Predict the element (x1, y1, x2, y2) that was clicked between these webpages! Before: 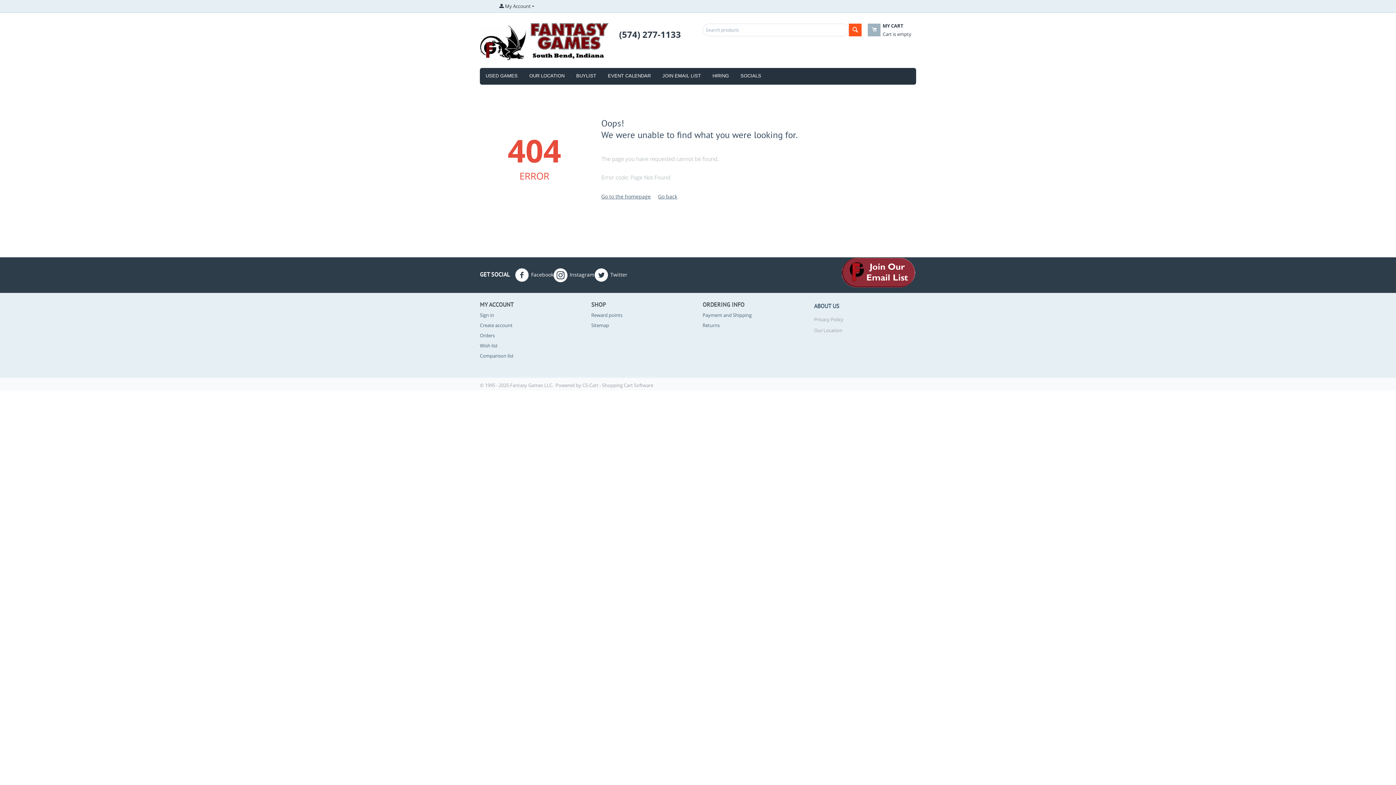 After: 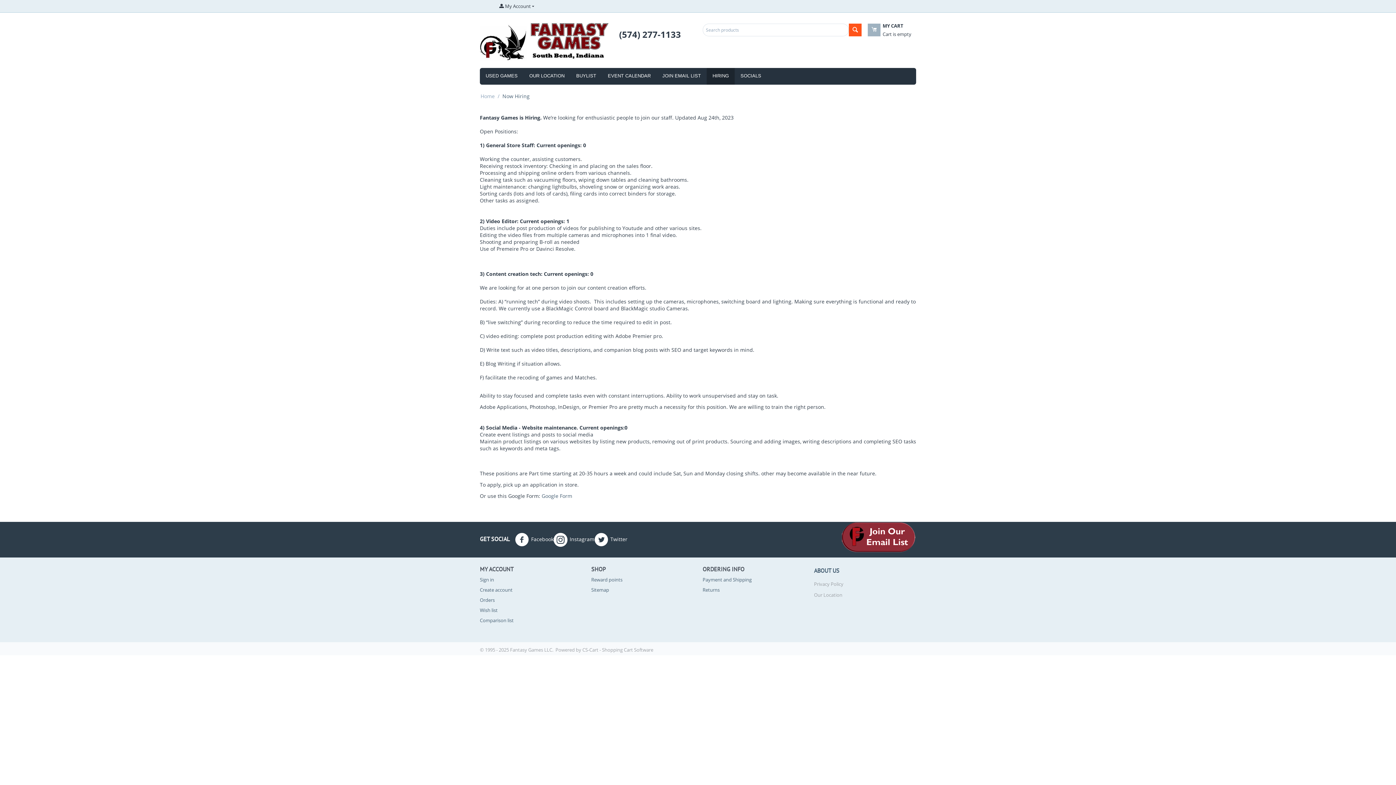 Action: label: HIRING bbox: (706, 68, 734, 84)